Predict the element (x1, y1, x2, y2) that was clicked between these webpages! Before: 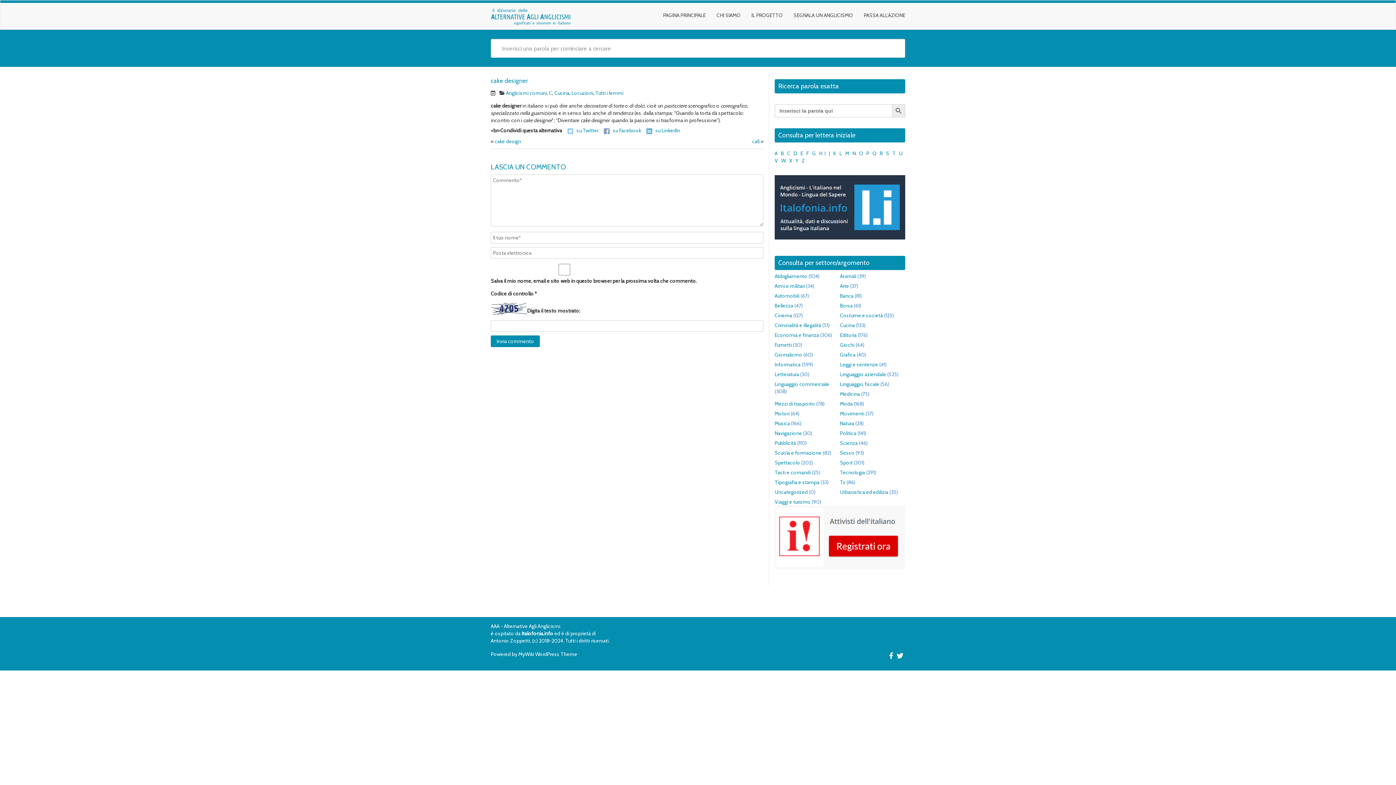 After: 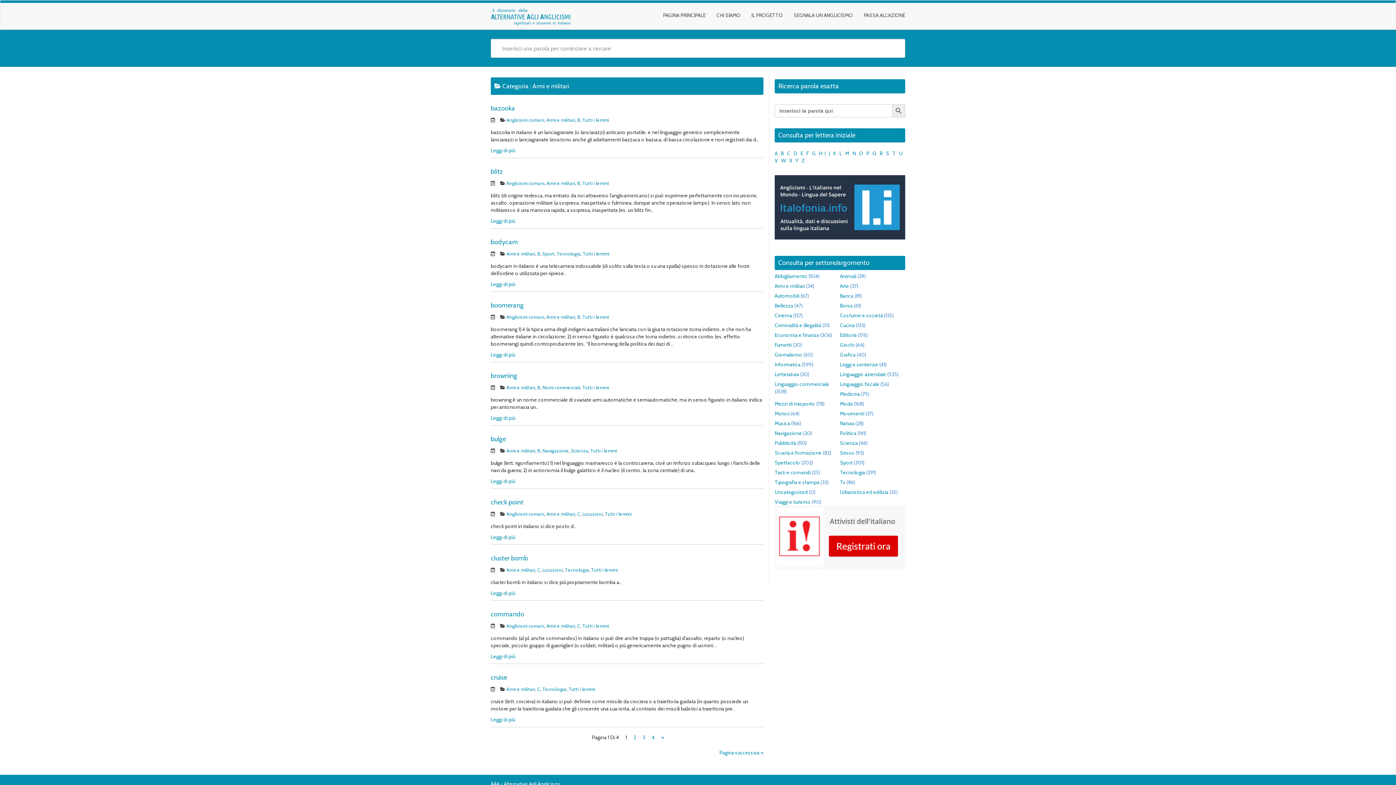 Action: bbox: (774, 282, 805, 289) label: Armi e militari